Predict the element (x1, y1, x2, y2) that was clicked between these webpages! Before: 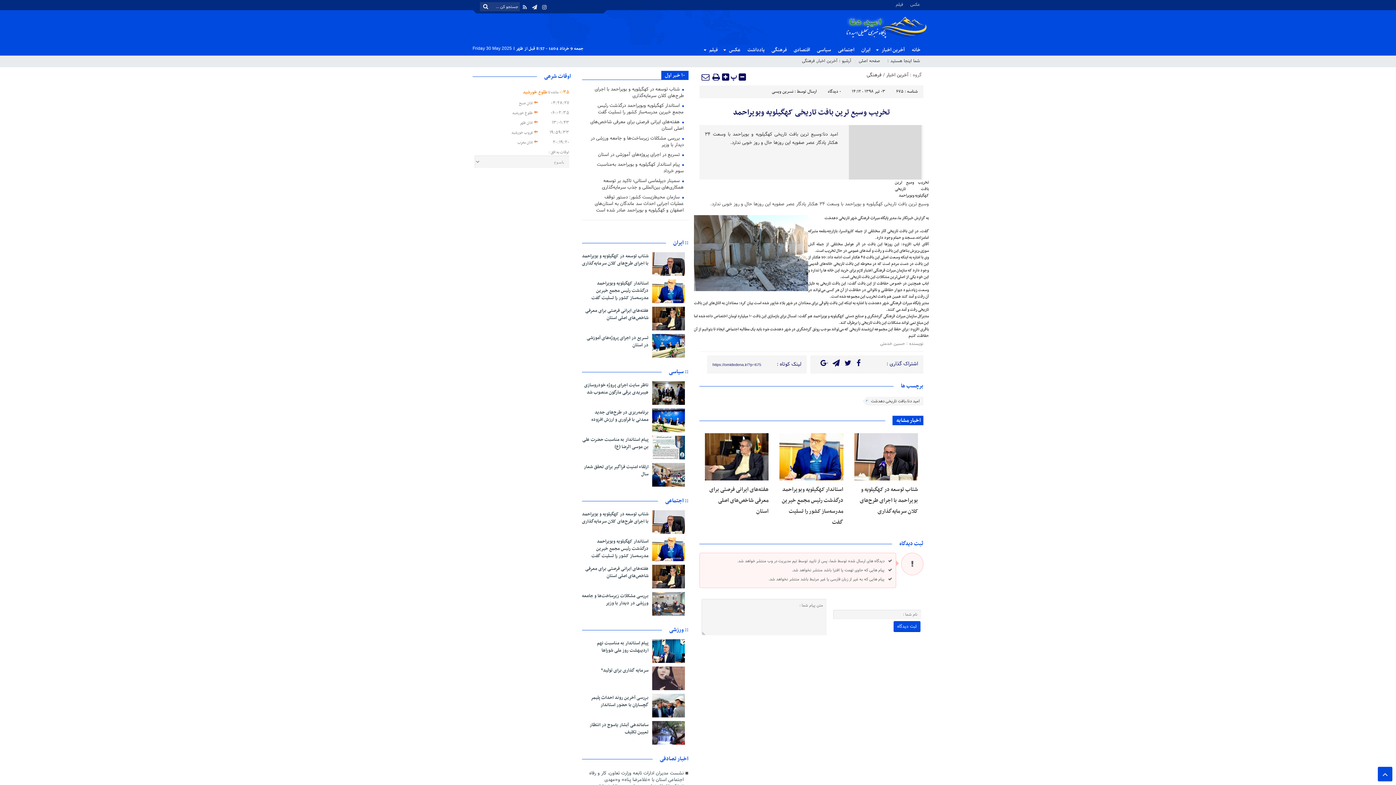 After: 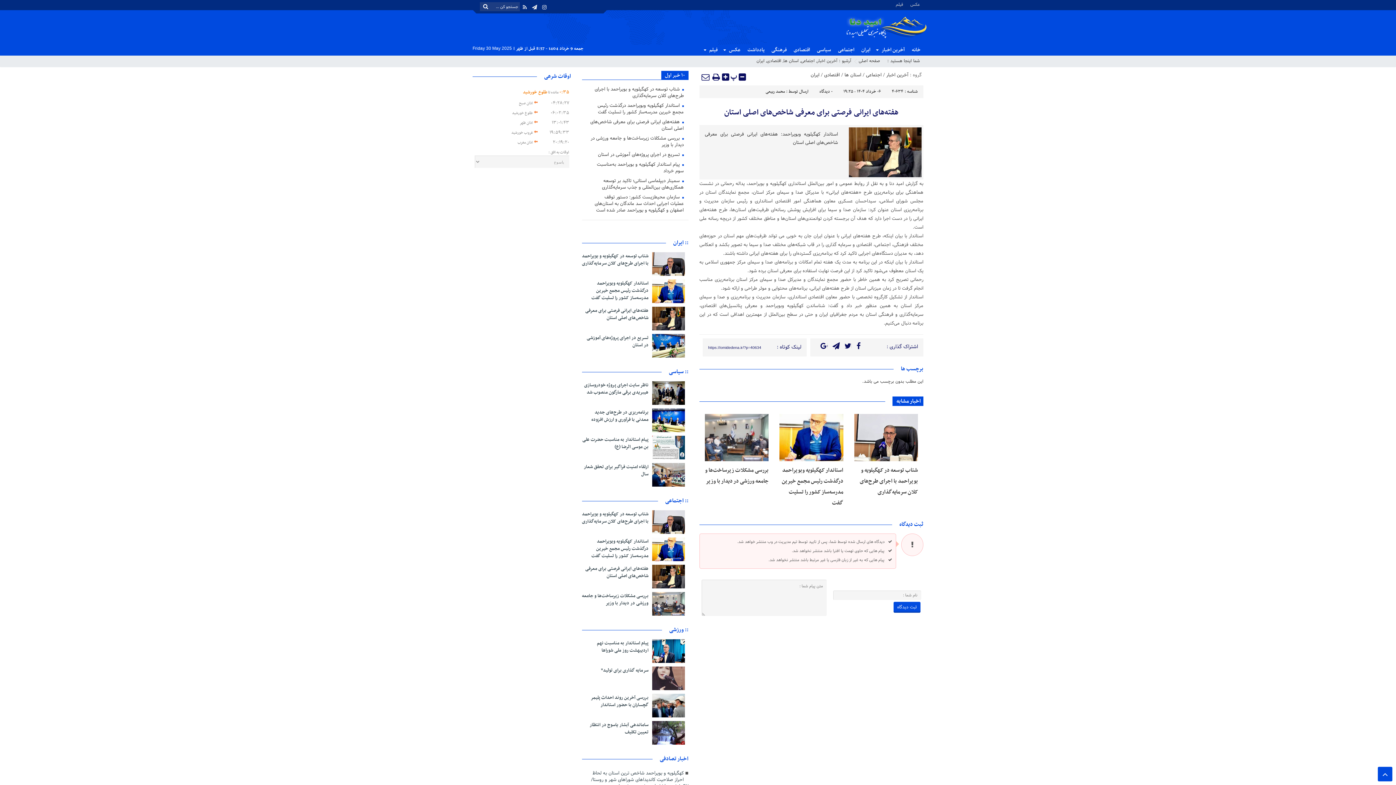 Action: bbox: (585, 565, 648, 580) label: هفته‌های ایرانی فرصتی برای معرفی شاخص‌های اصلی استان